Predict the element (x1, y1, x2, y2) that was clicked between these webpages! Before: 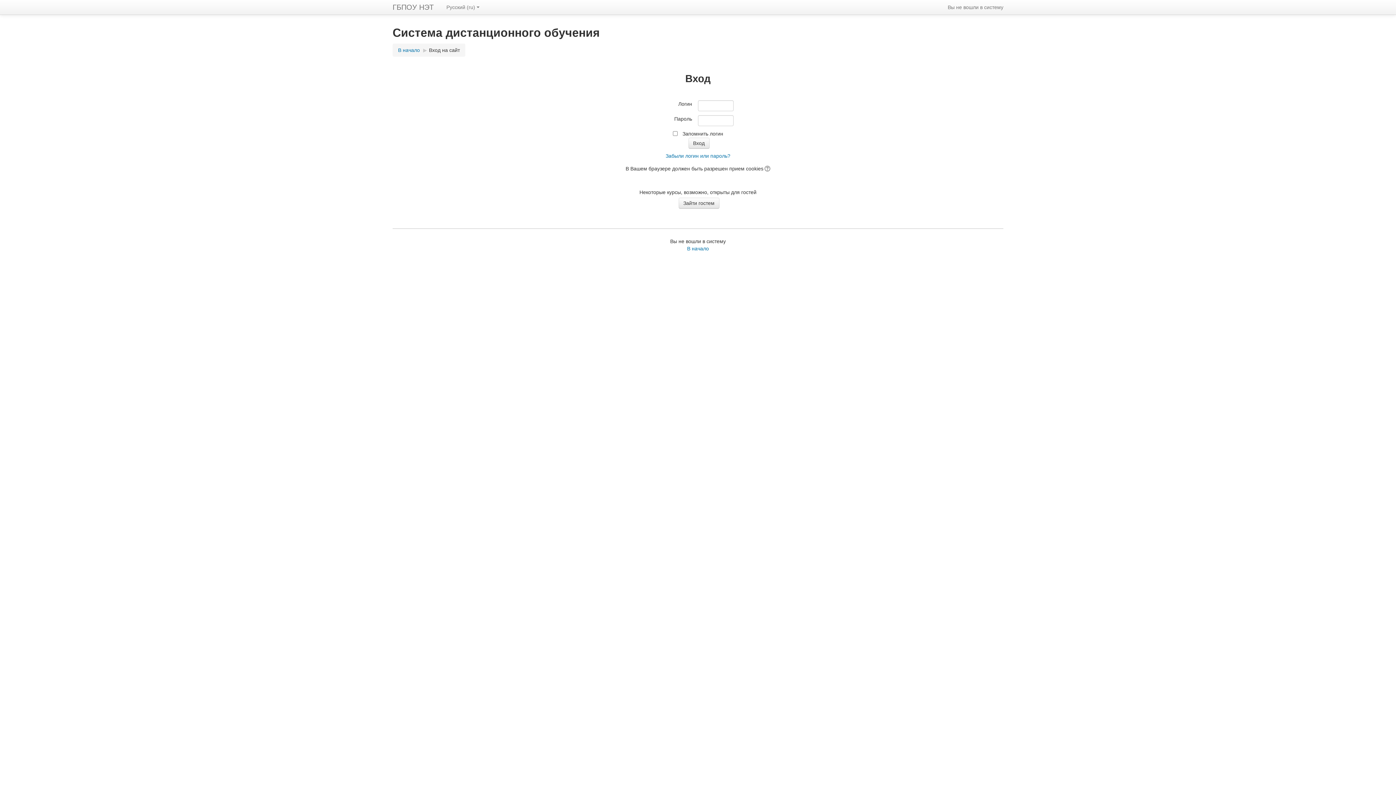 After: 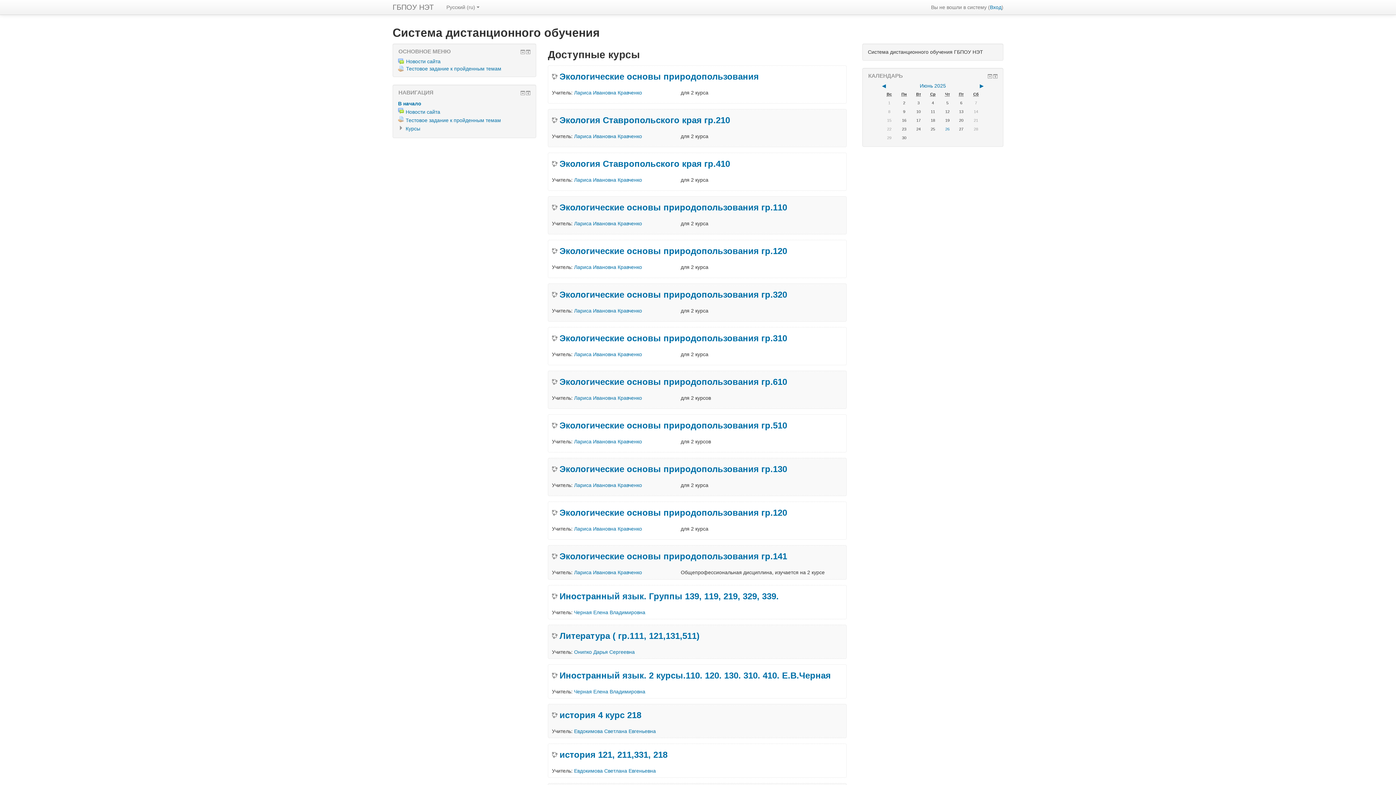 Action: bbox: (398, 47, 420, 53) label: В начало